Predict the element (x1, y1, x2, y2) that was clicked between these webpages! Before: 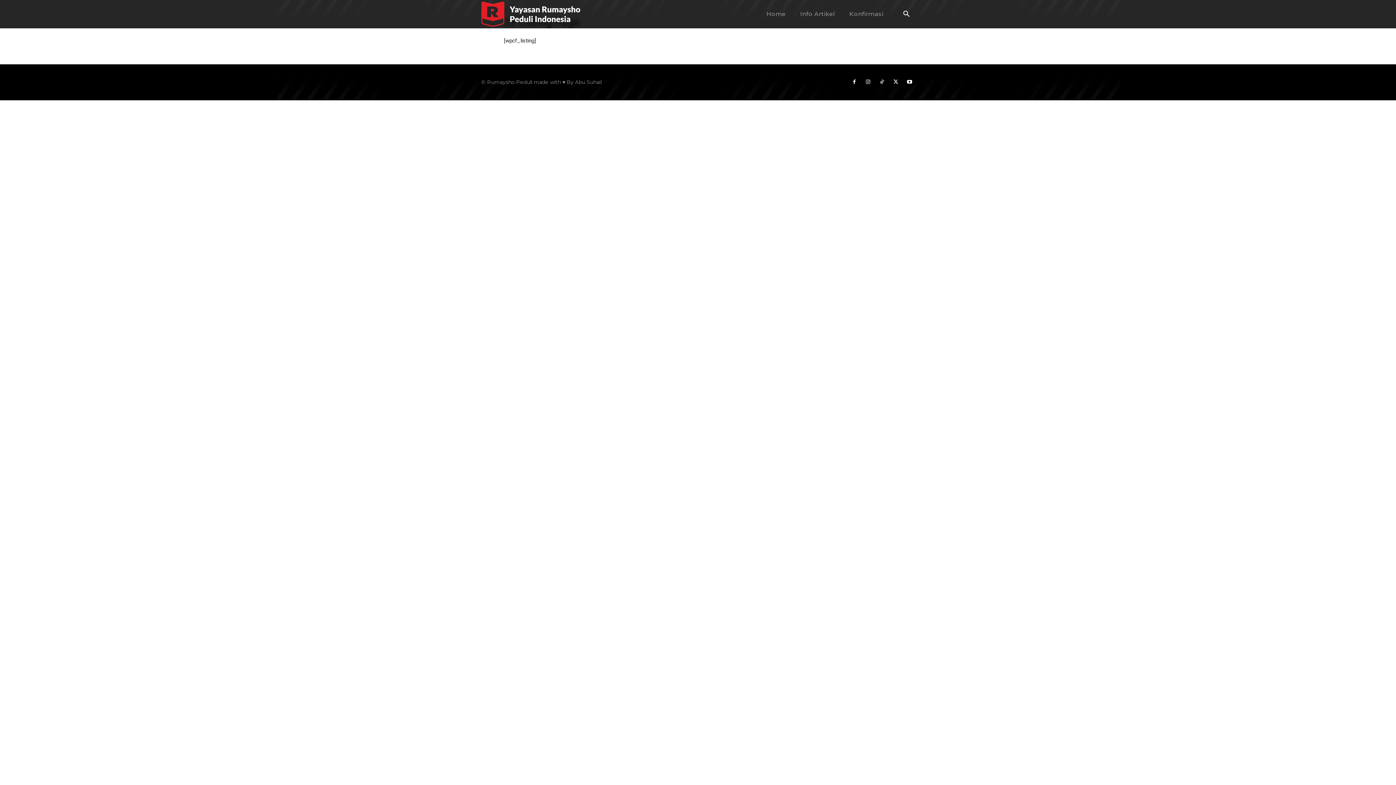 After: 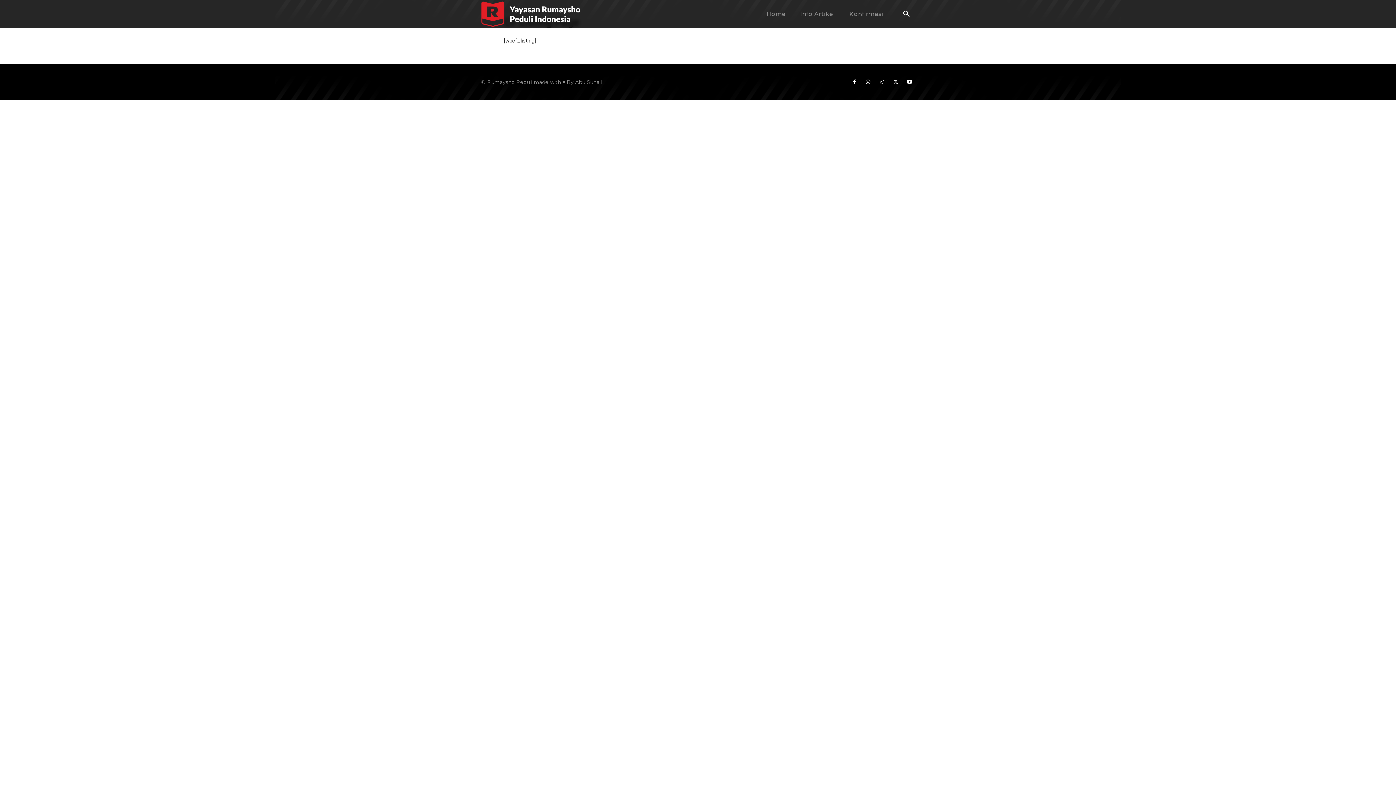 Action: bbox: (863, 77, 873, 87)